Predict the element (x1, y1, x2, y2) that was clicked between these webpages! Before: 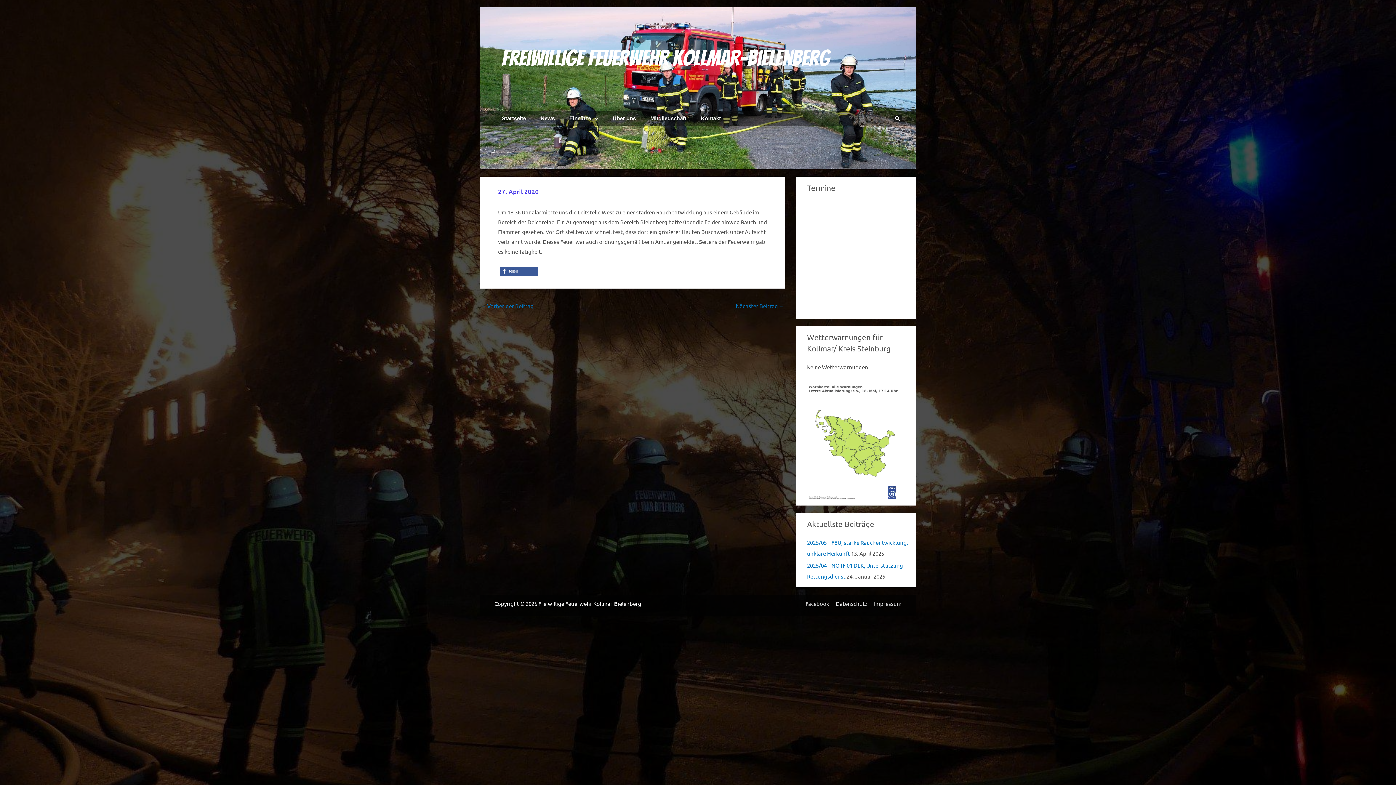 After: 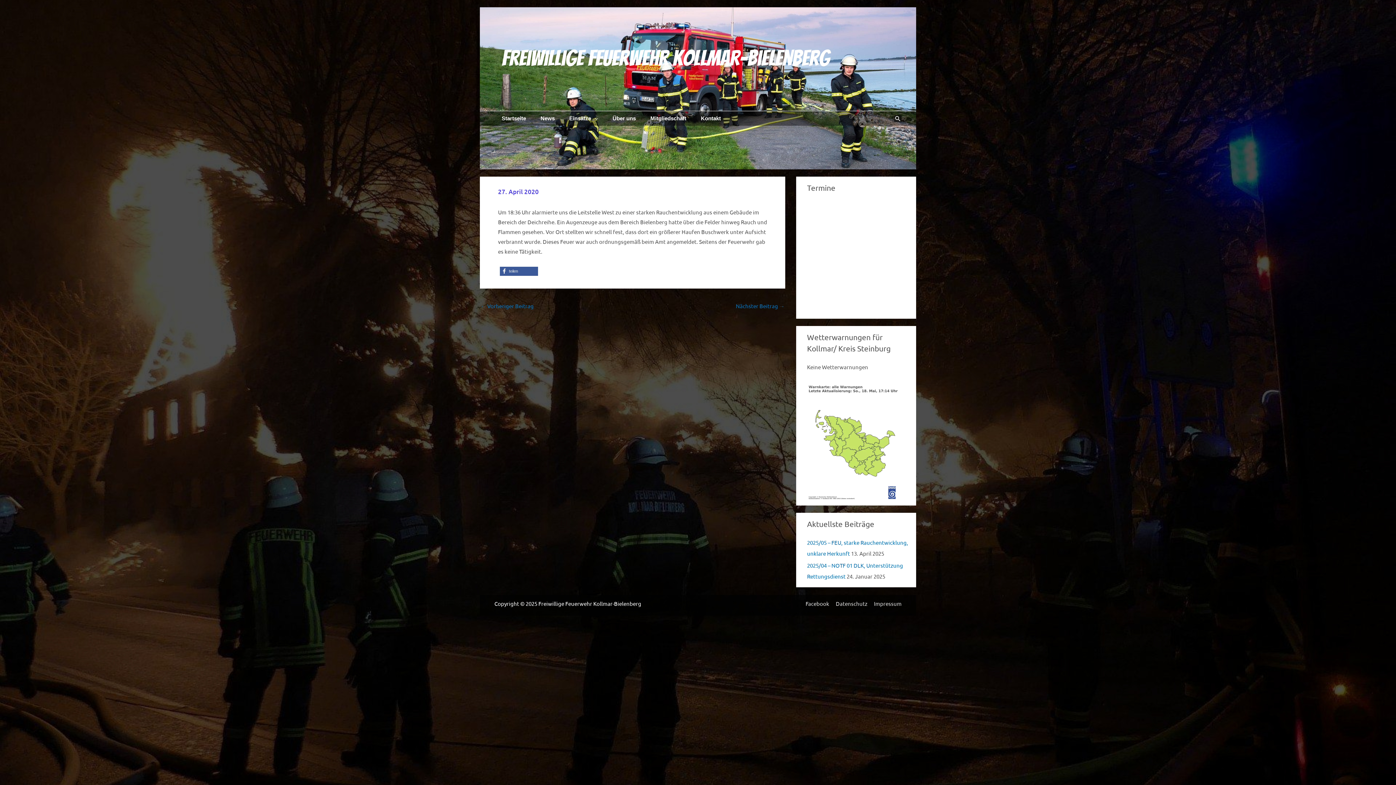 Action: bbox: (807, 437, 900, 444)